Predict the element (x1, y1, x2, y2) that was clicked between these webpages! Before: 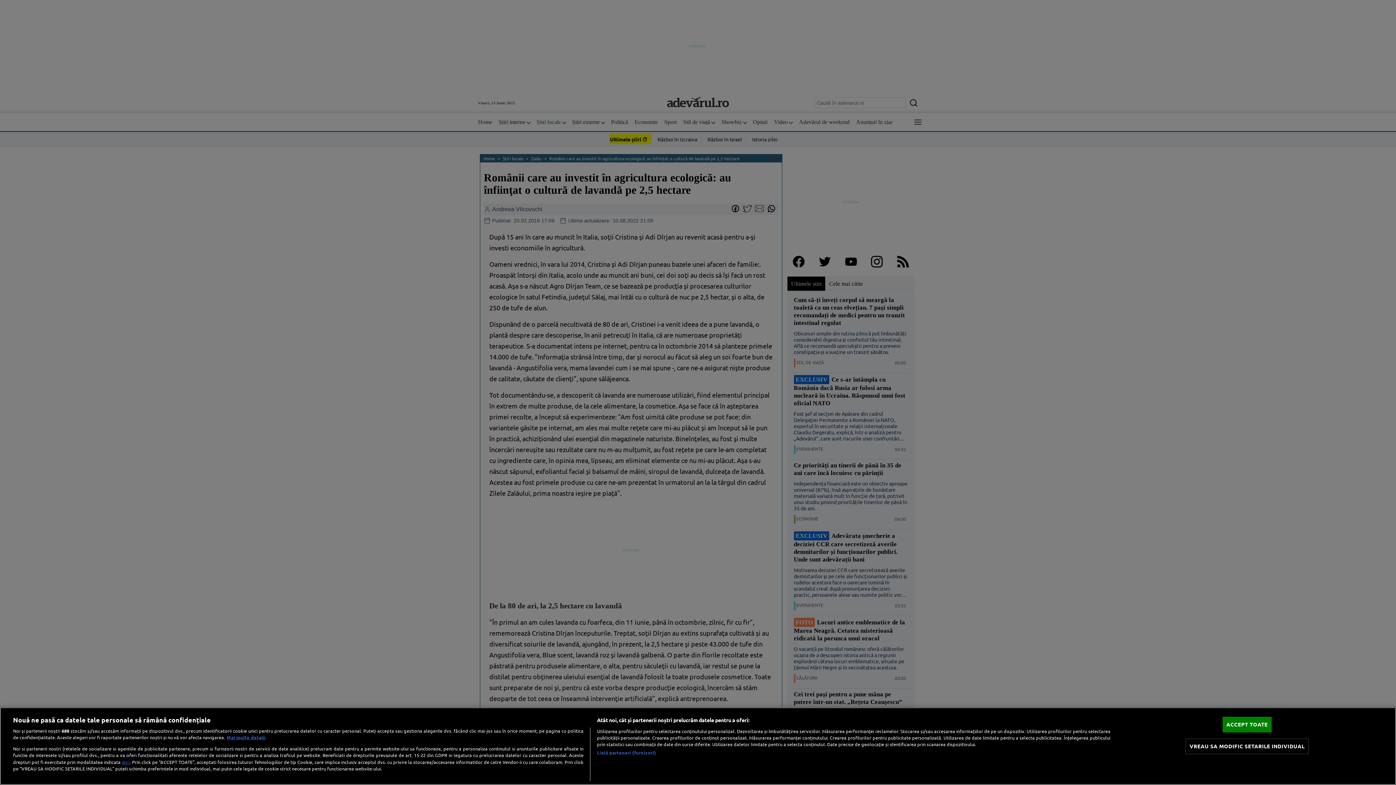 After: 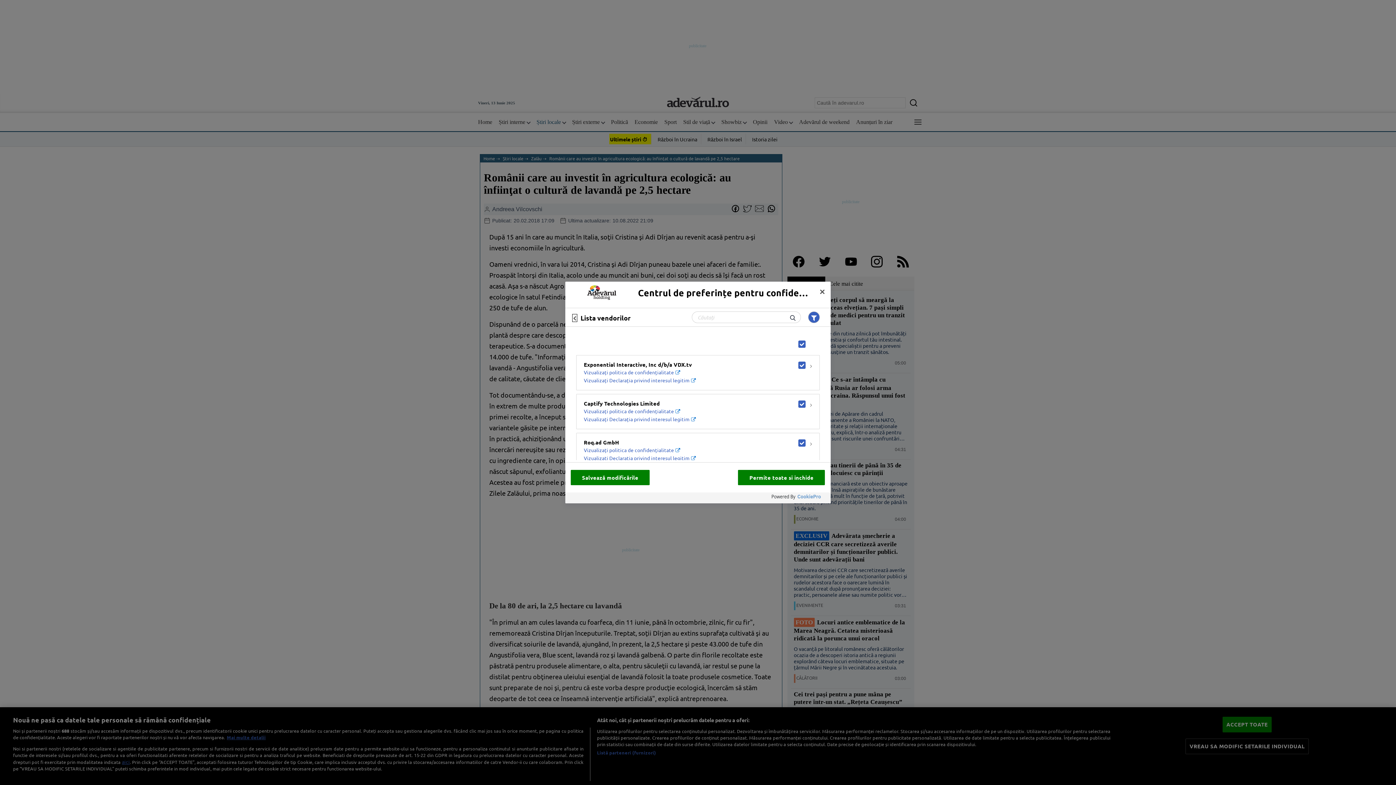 Action: label: Listă parteneri (furnizori) bbox: (597, 749, 656, 756)